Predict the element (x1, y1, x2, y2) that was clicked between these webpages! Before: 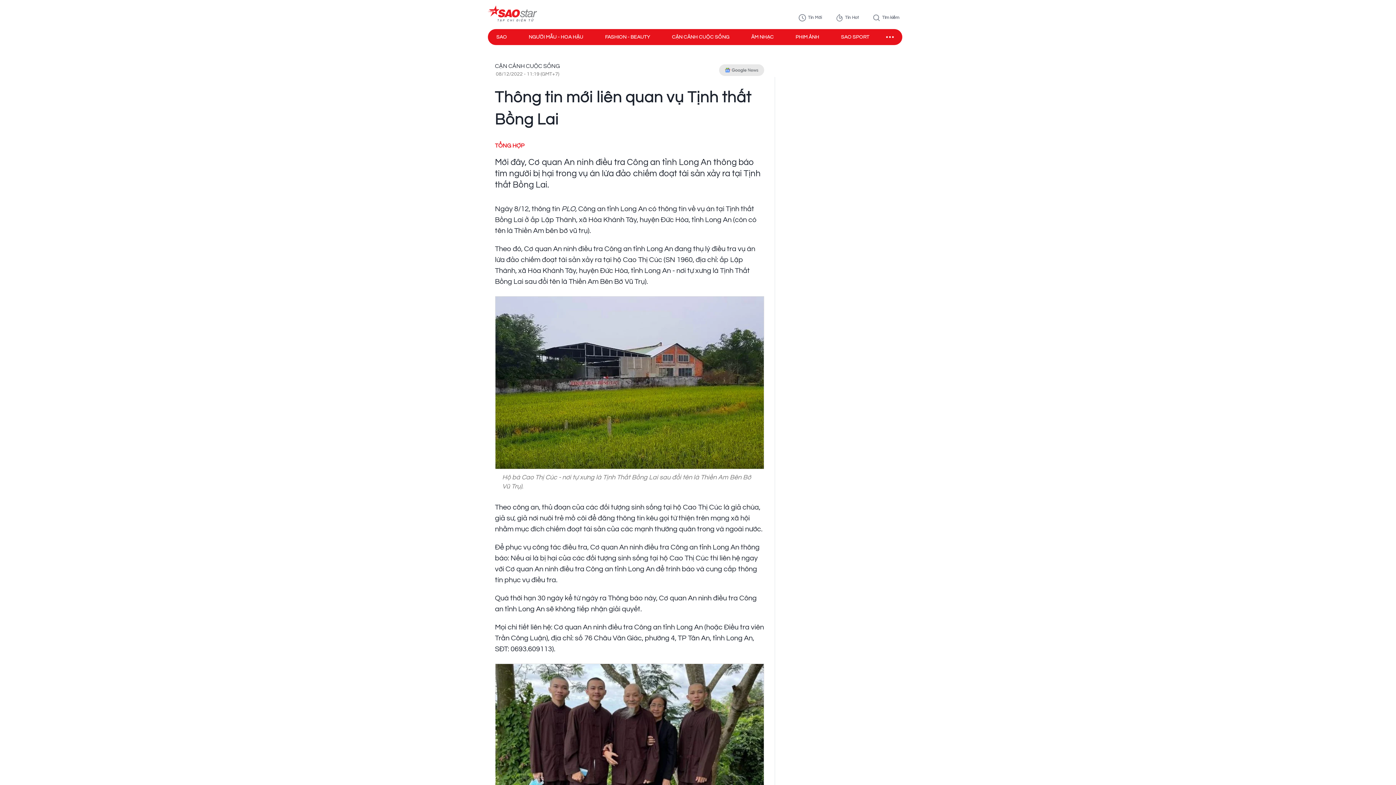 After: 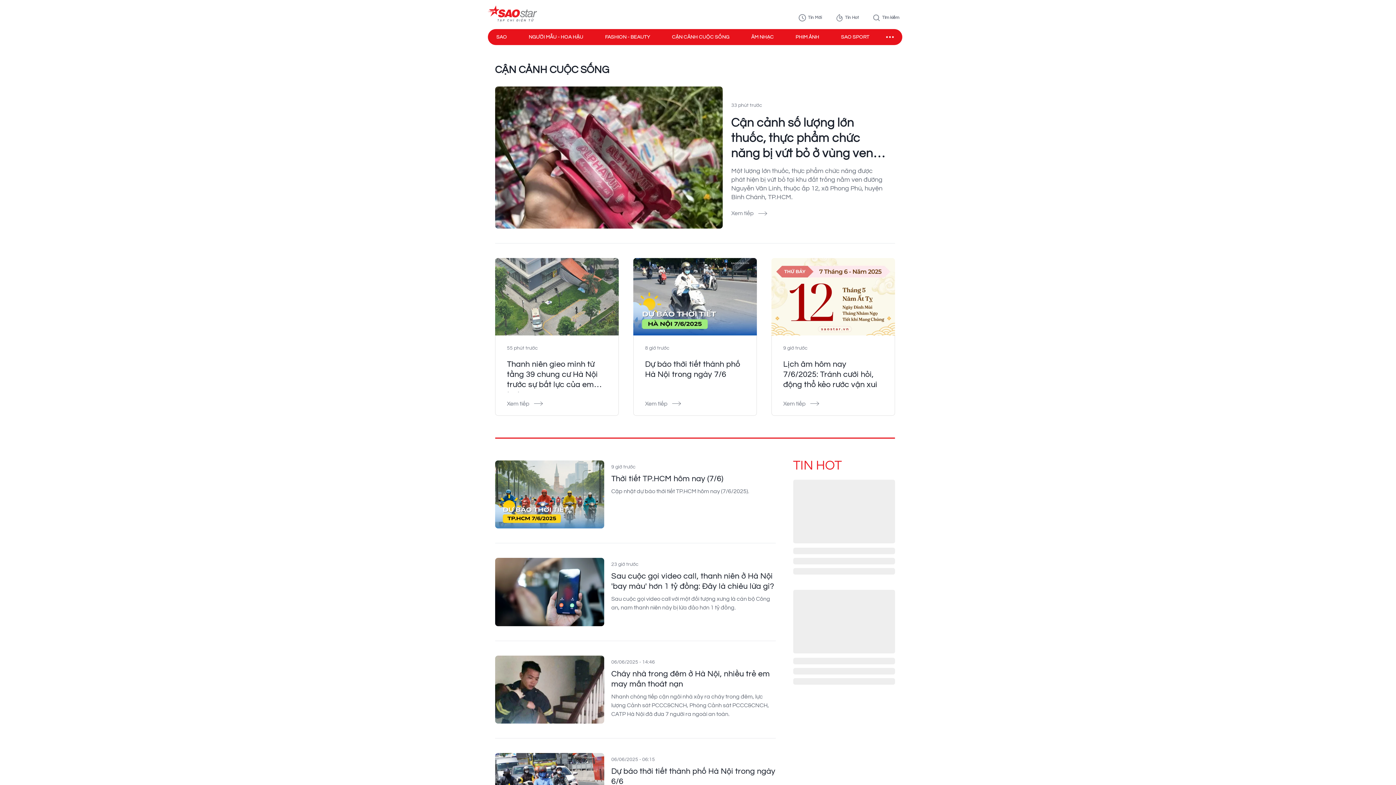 Action: label: CẬN CẢNH CUỘC SỐNG bbox: (495, 63, 560, 69)